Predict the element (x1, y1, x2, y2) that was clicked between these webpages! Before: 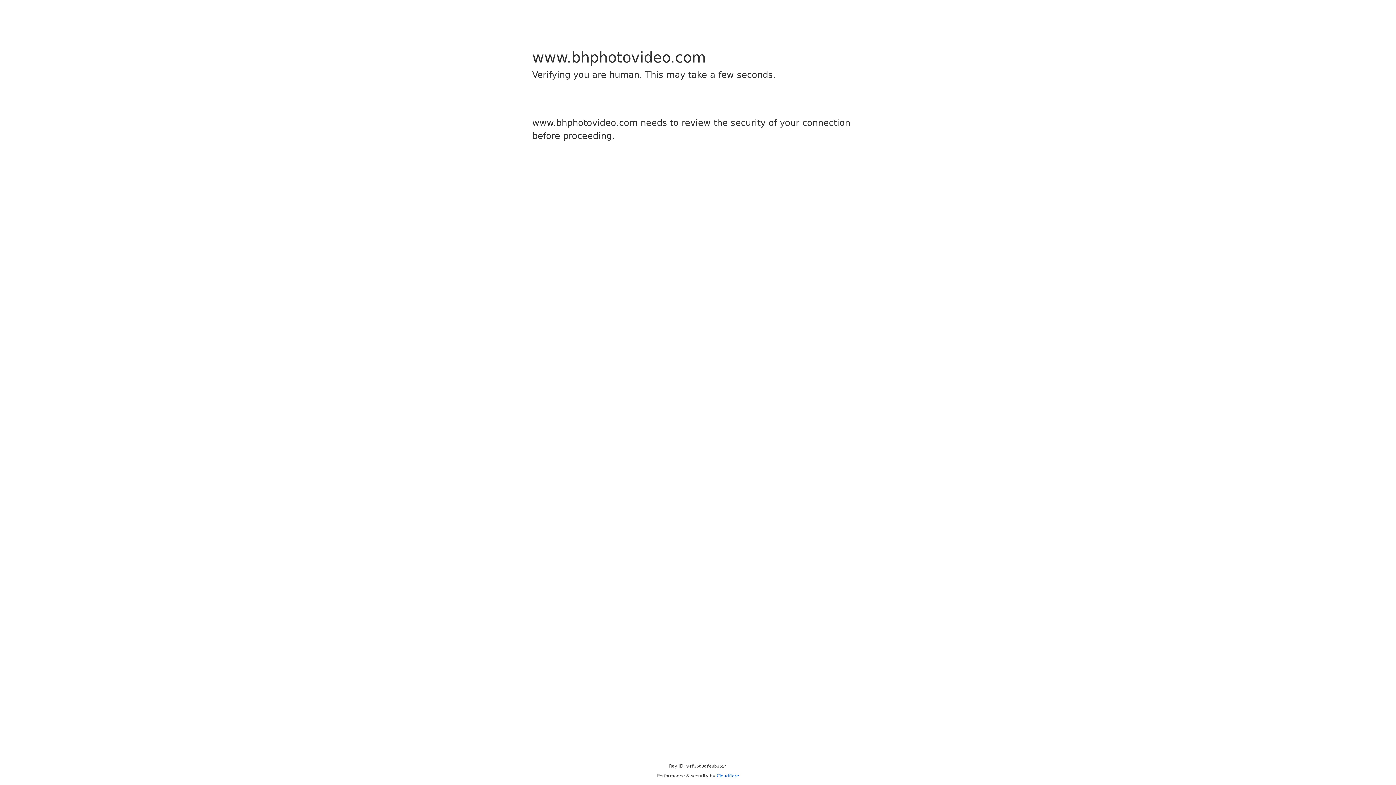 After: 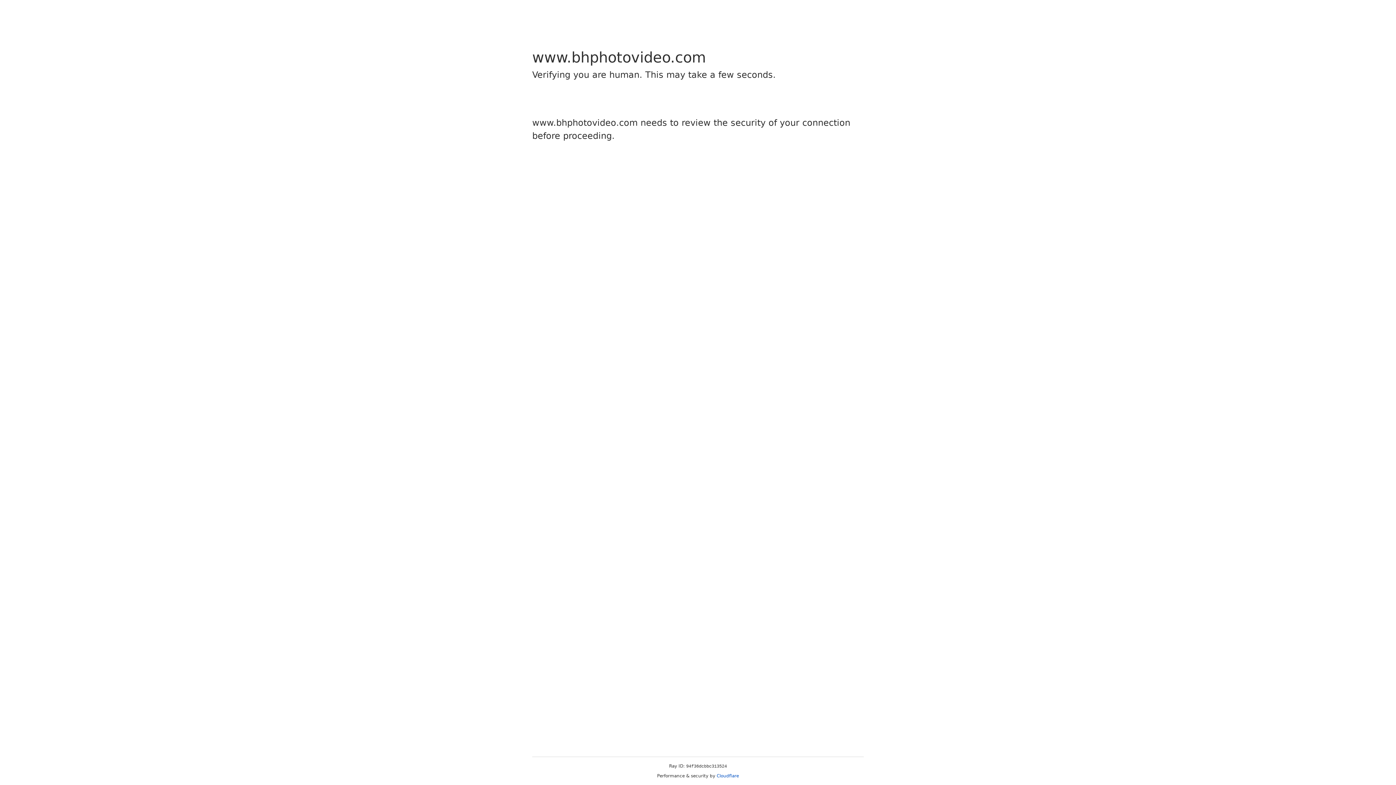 Action: label: Cloudflare bbox: (716, 773, 739, 778)